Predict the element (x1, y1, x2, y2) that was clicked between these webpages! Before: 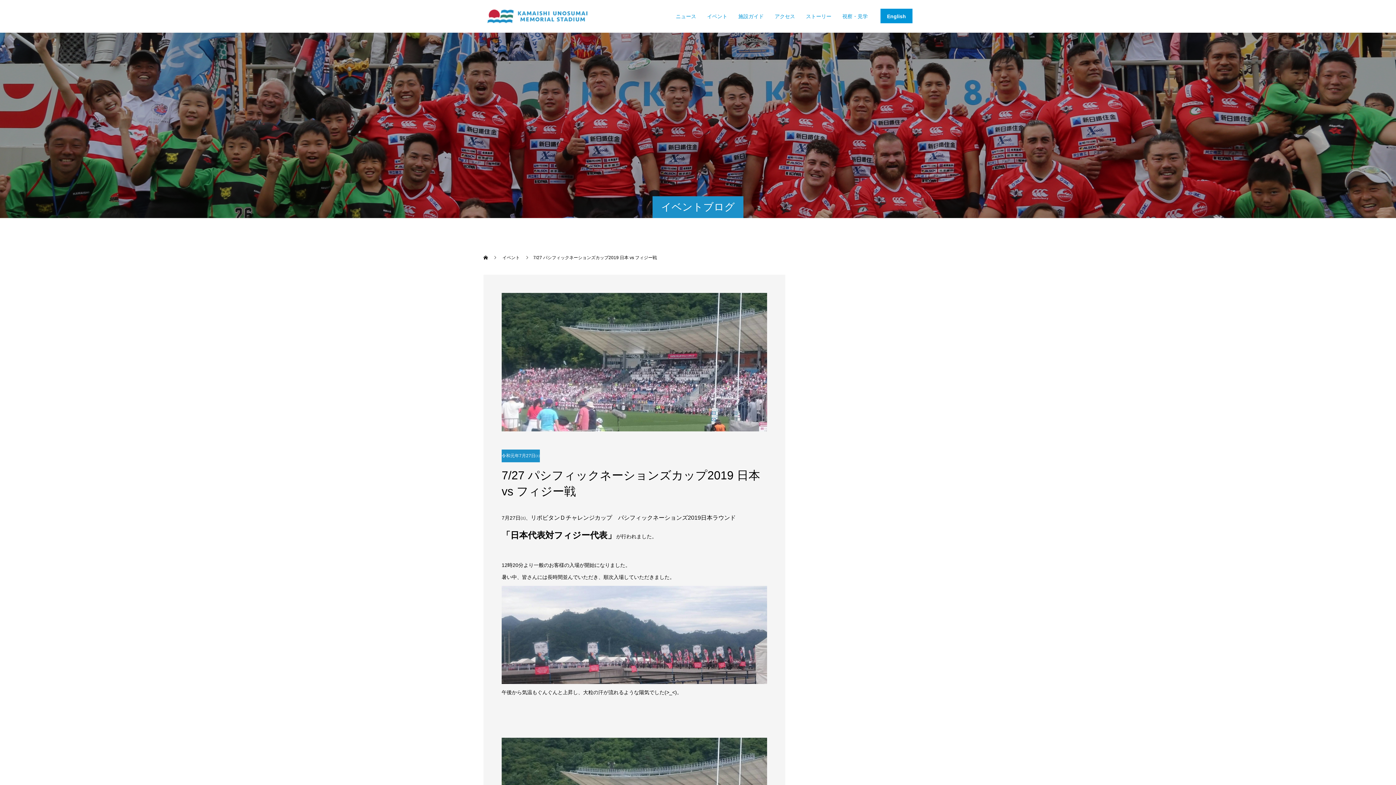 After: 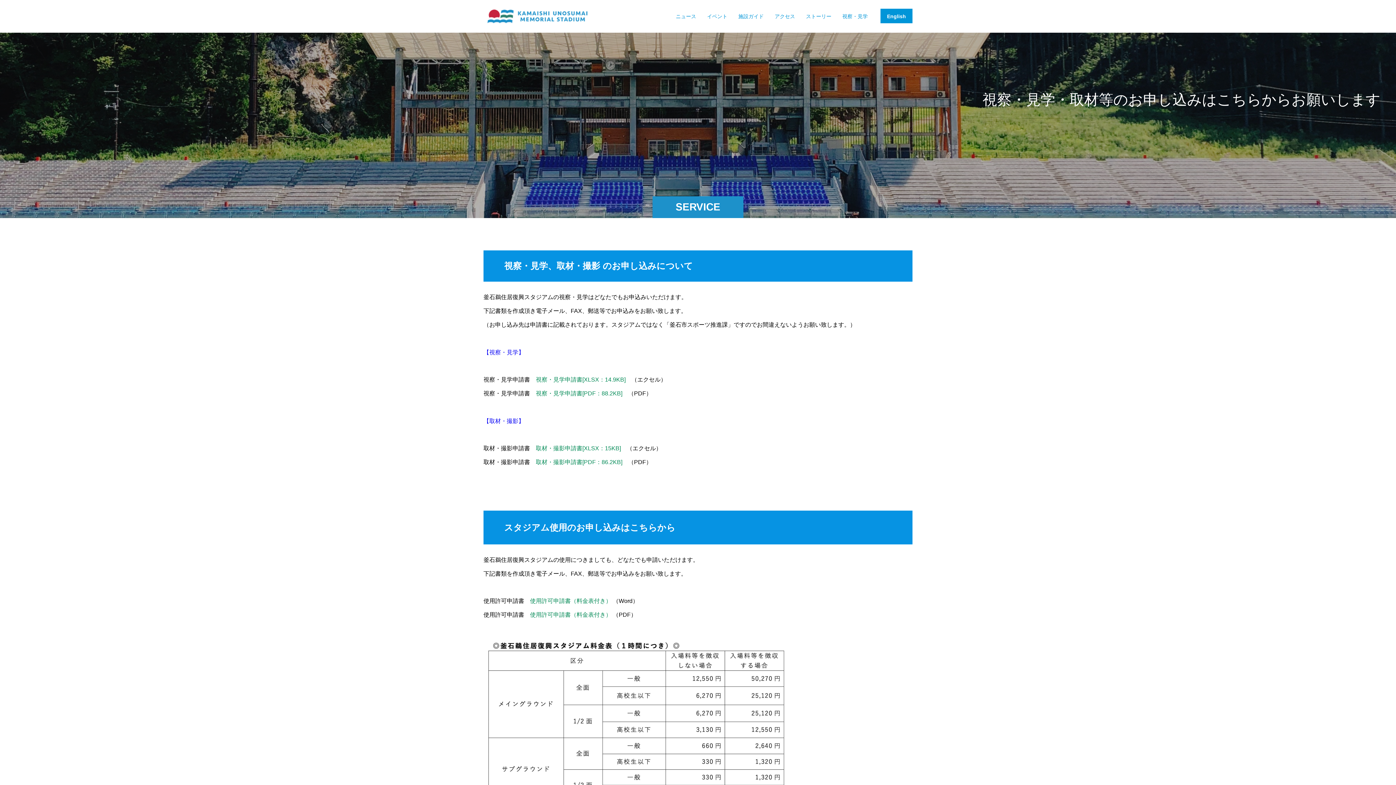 Action: bbox: (837, 0, 873, 32) label: 視察・見学